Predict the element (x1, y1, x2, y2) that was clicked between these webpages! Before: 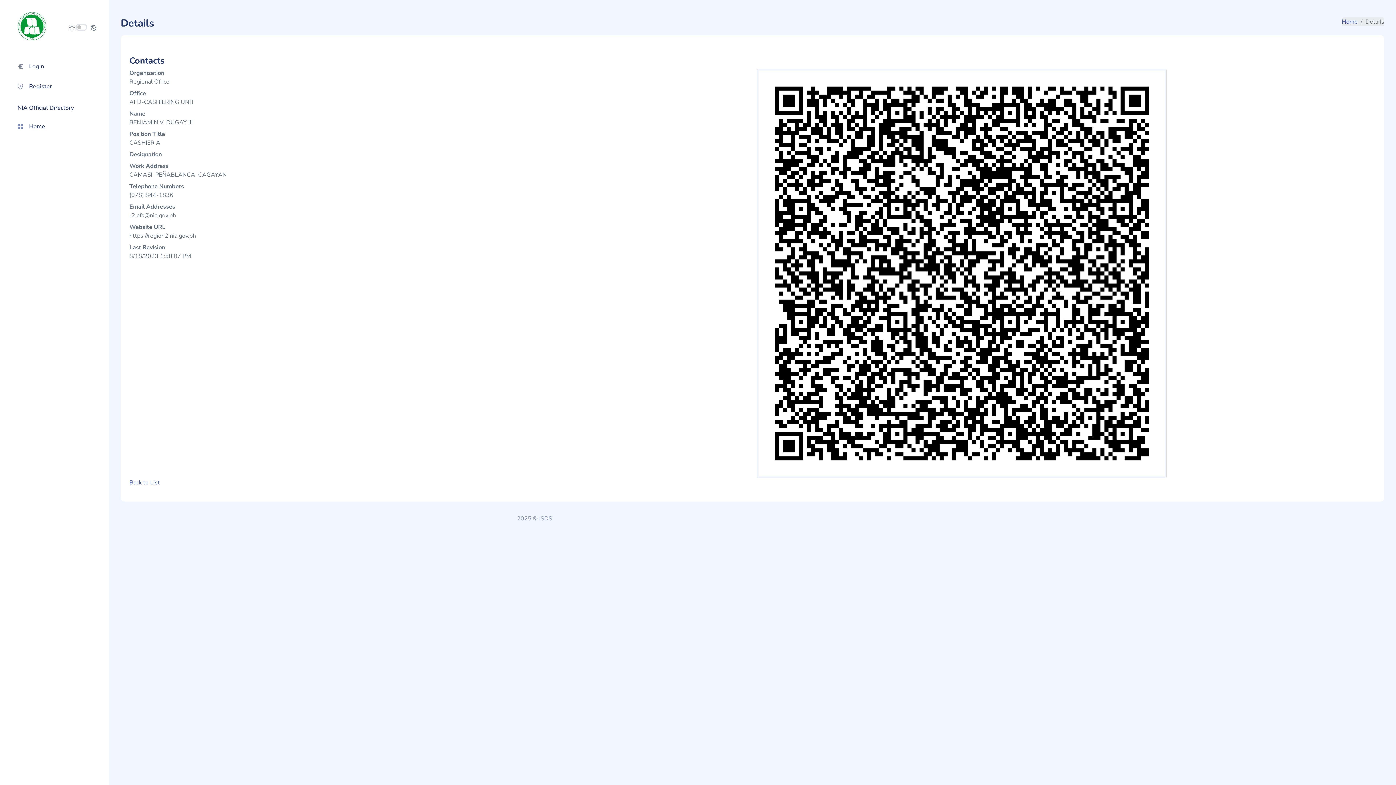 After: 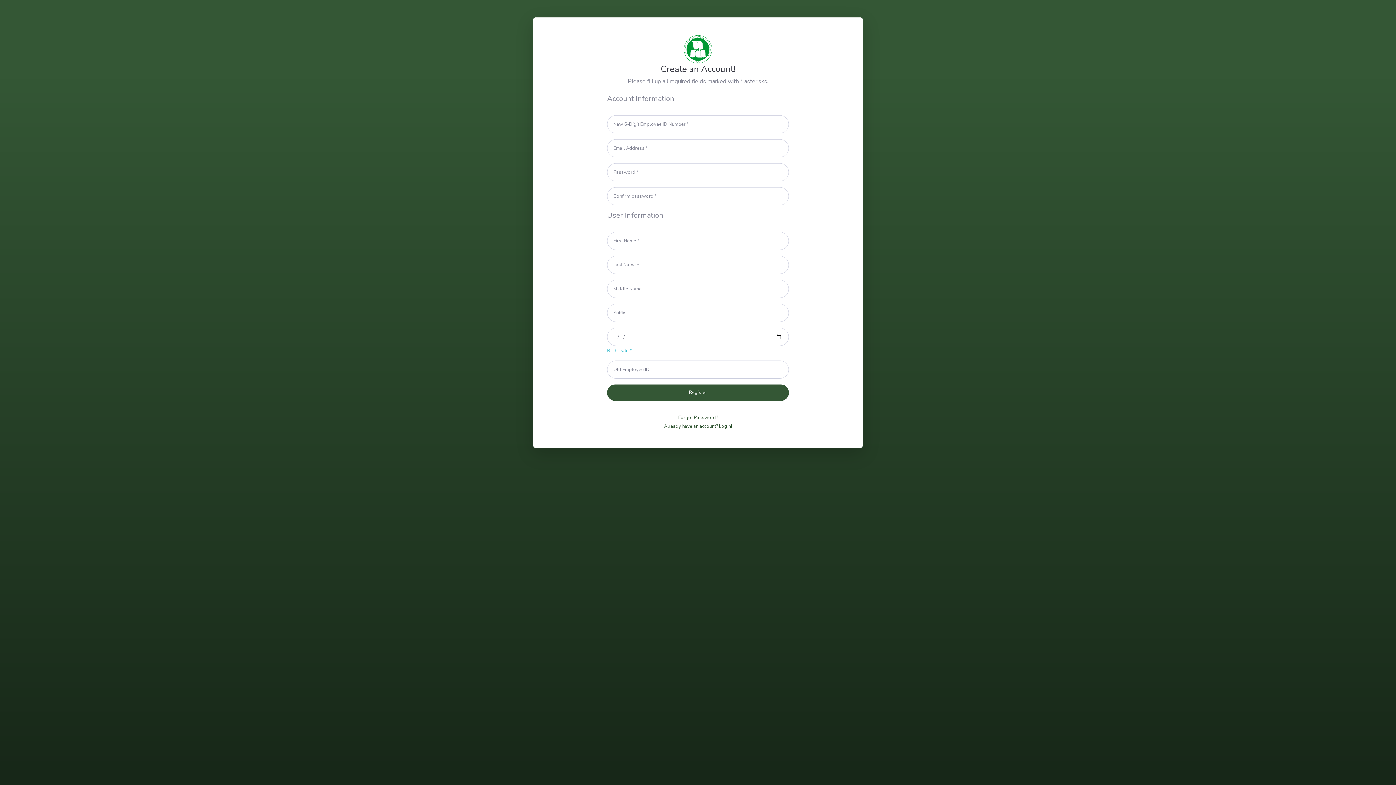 Action: bbox: (11, 77, 97, 94) label: Register